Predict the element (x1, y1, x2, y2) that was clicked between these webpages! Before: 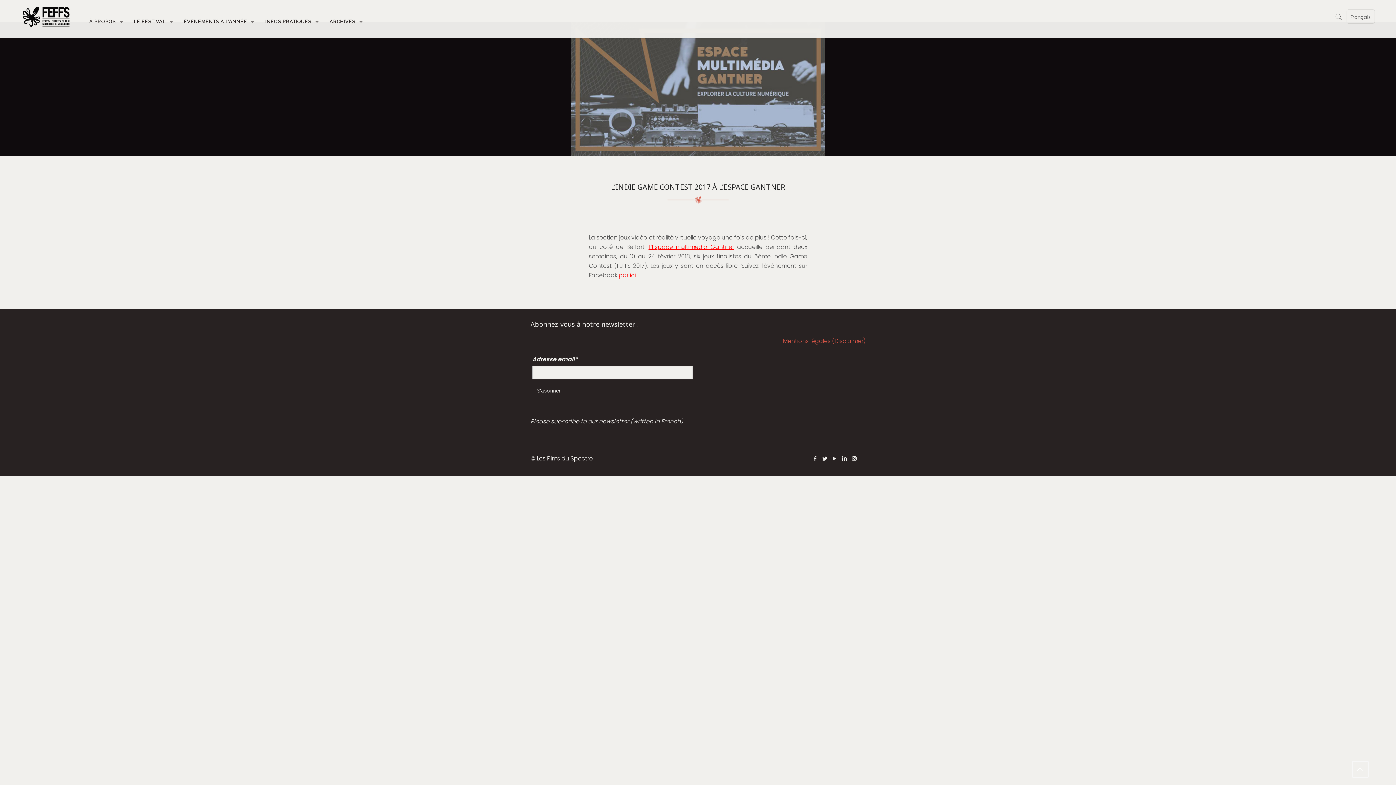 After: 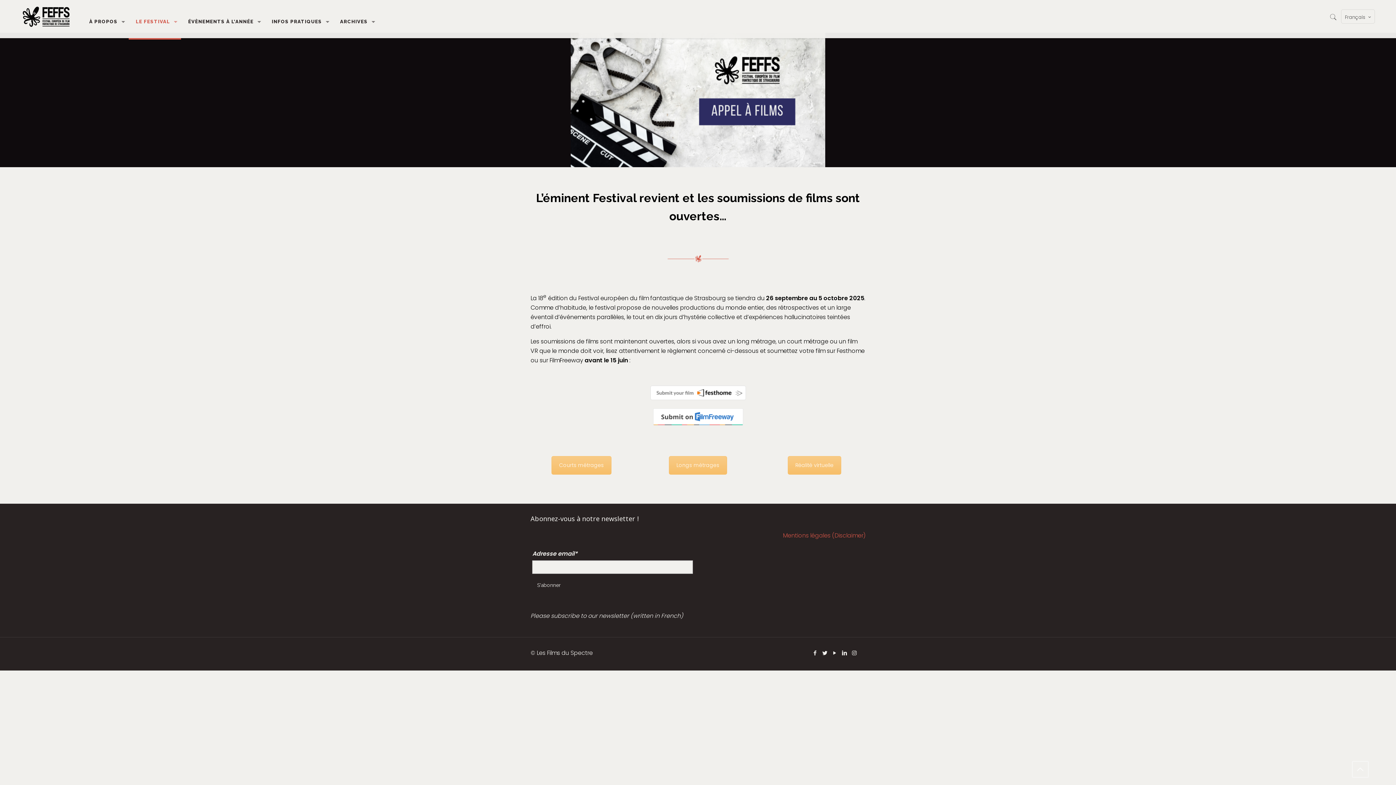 Action: bbox: (126, 5, 176, 38) label: LE FESTIVAL